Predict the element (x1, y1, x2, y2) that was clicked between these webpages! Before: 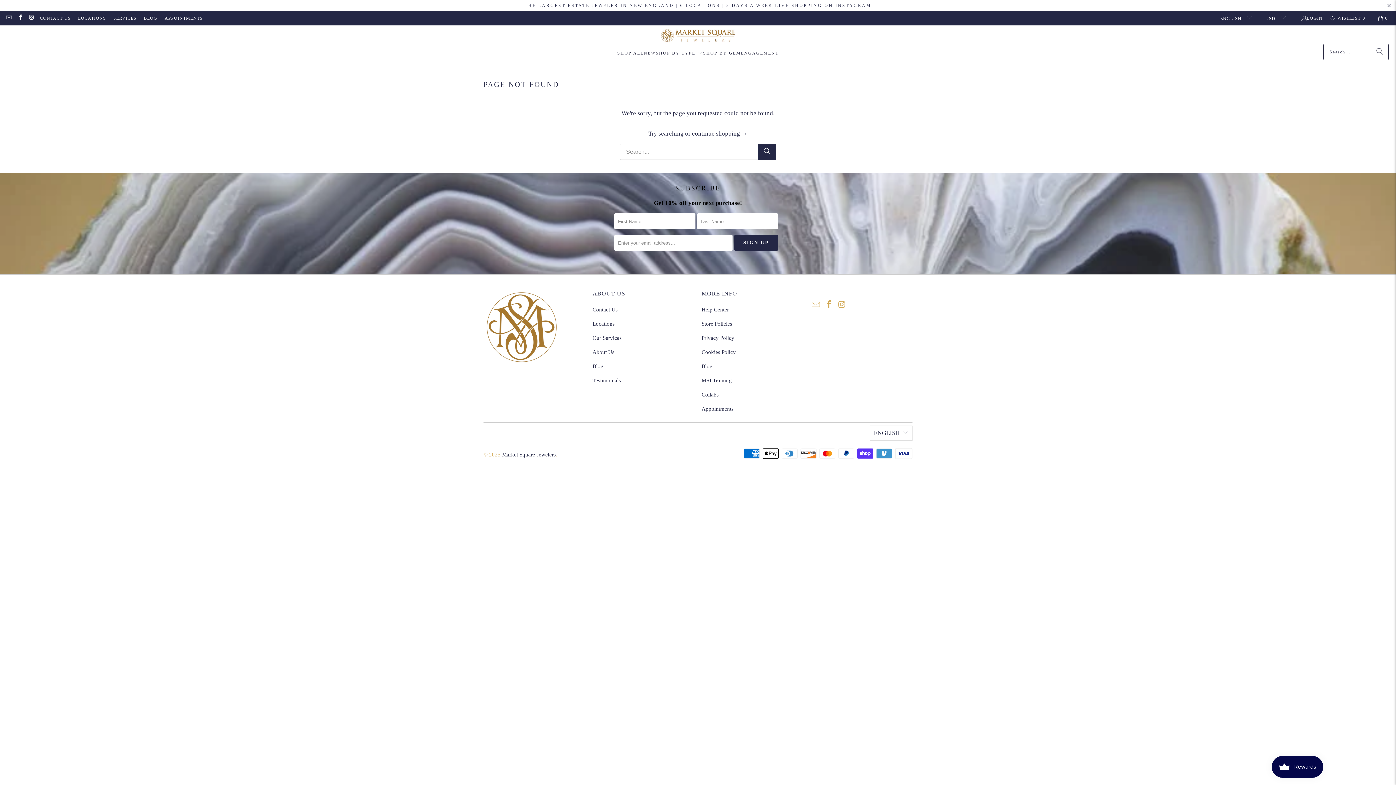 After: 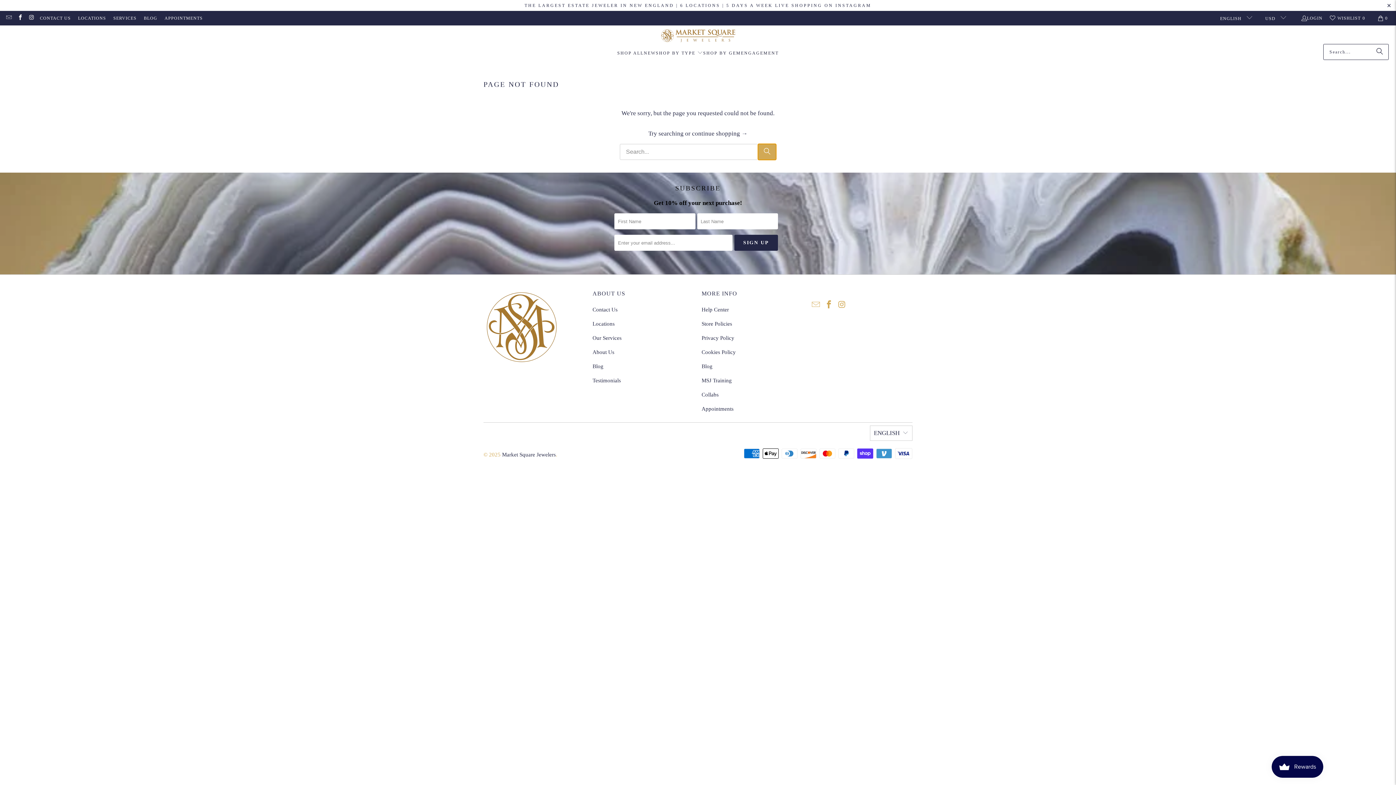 Action: label: Search bbox: (758, 143, 776, 159)